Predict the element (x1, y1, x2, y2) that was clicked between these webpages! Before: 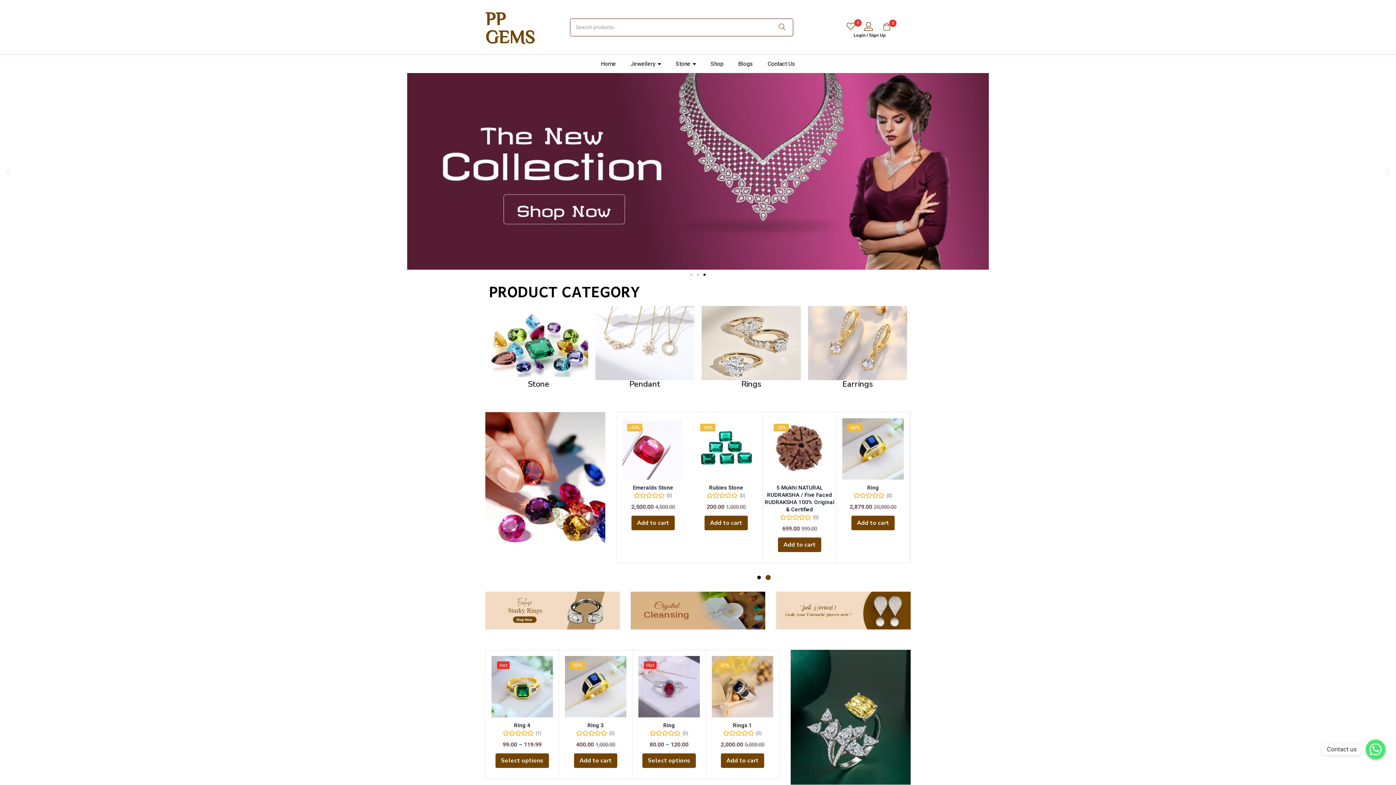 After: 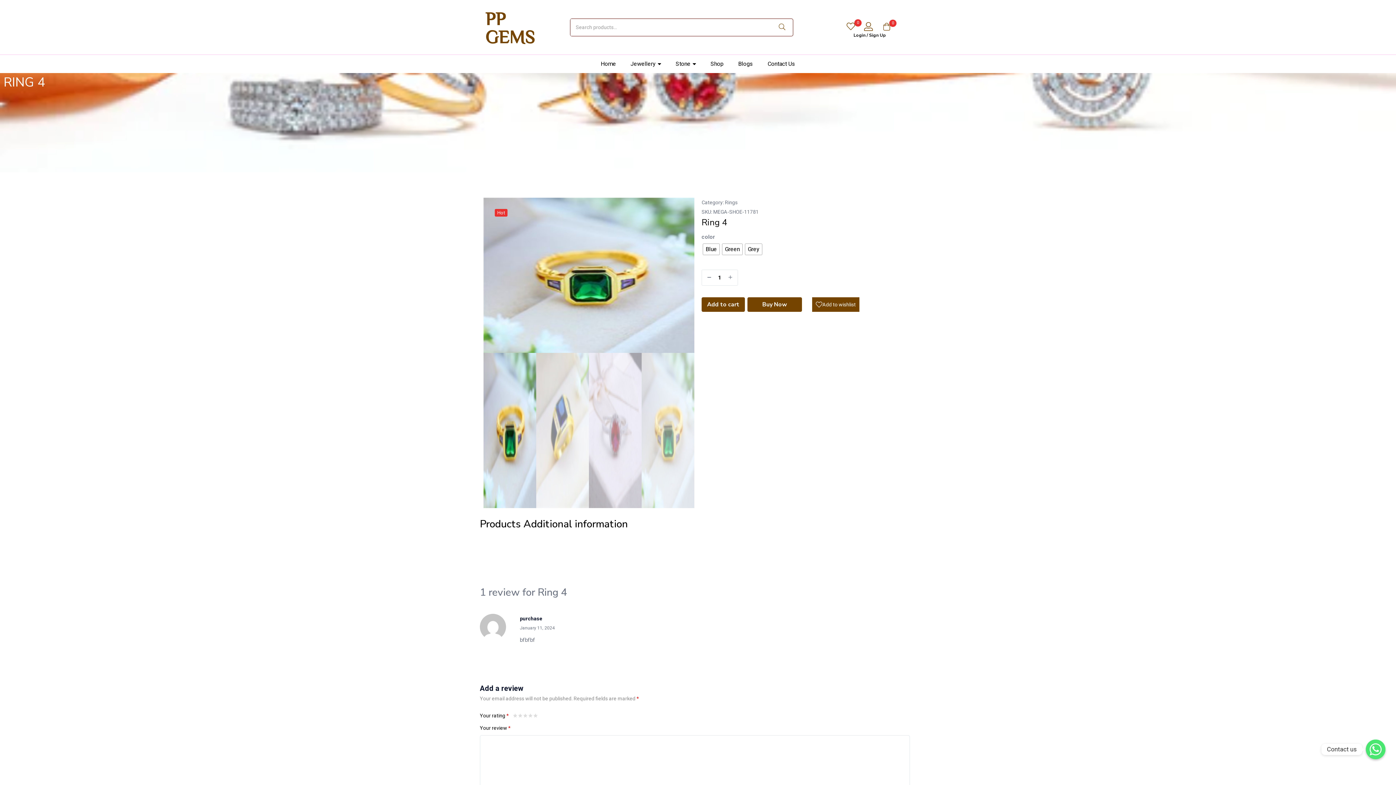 Action: label: Select options for “Ring 4” bbox: (495, 753, 549, 768)